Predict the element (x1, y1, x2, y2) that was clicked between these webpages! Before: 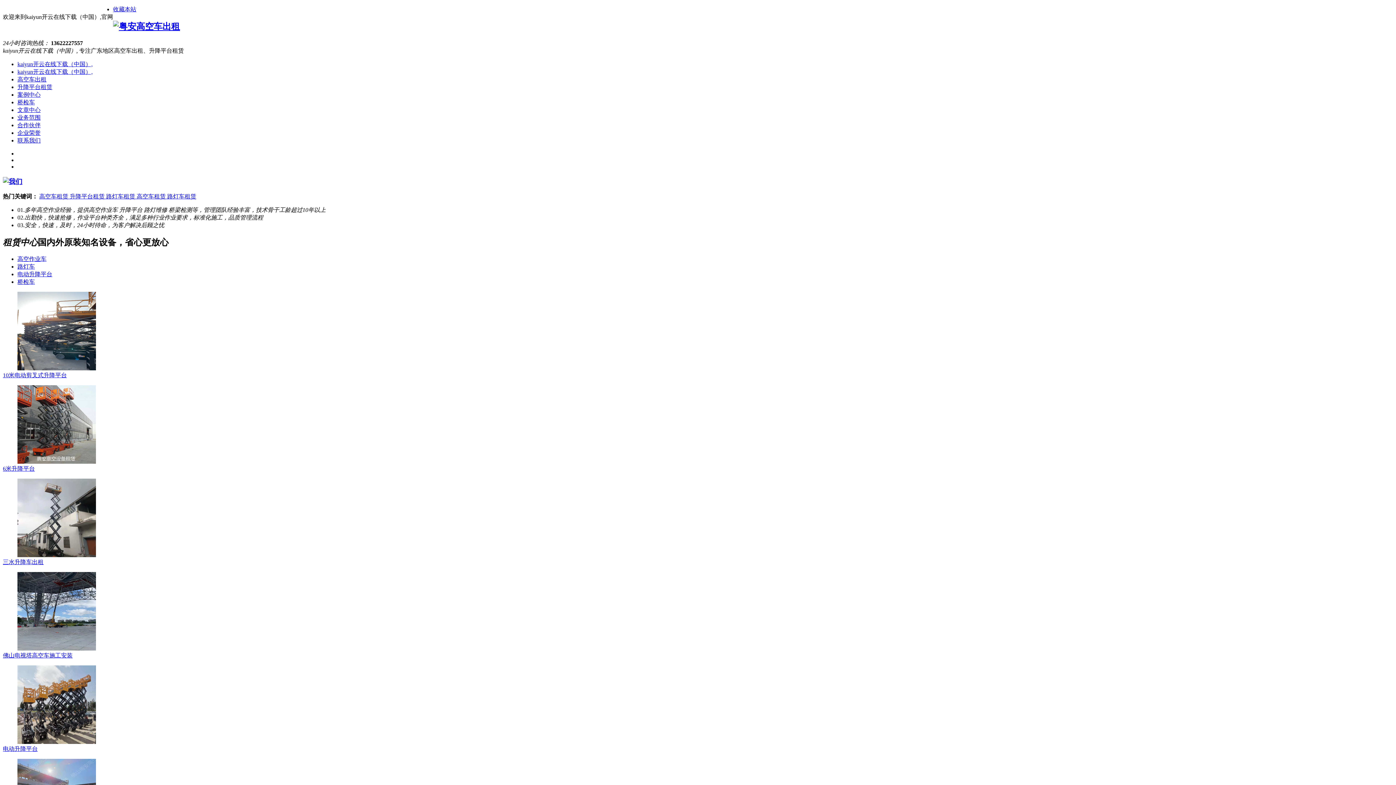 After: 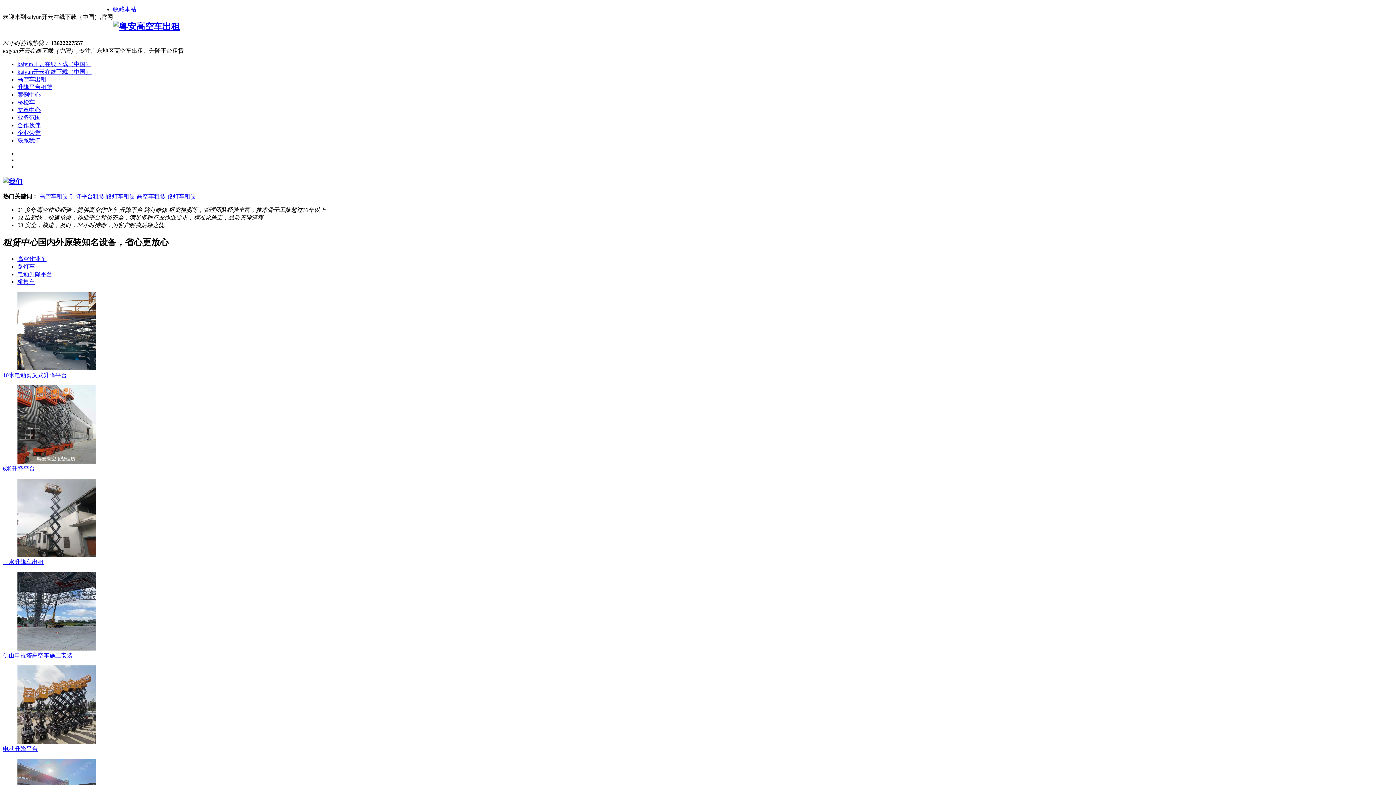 Action: bbox: (2, 177, 22, 185)